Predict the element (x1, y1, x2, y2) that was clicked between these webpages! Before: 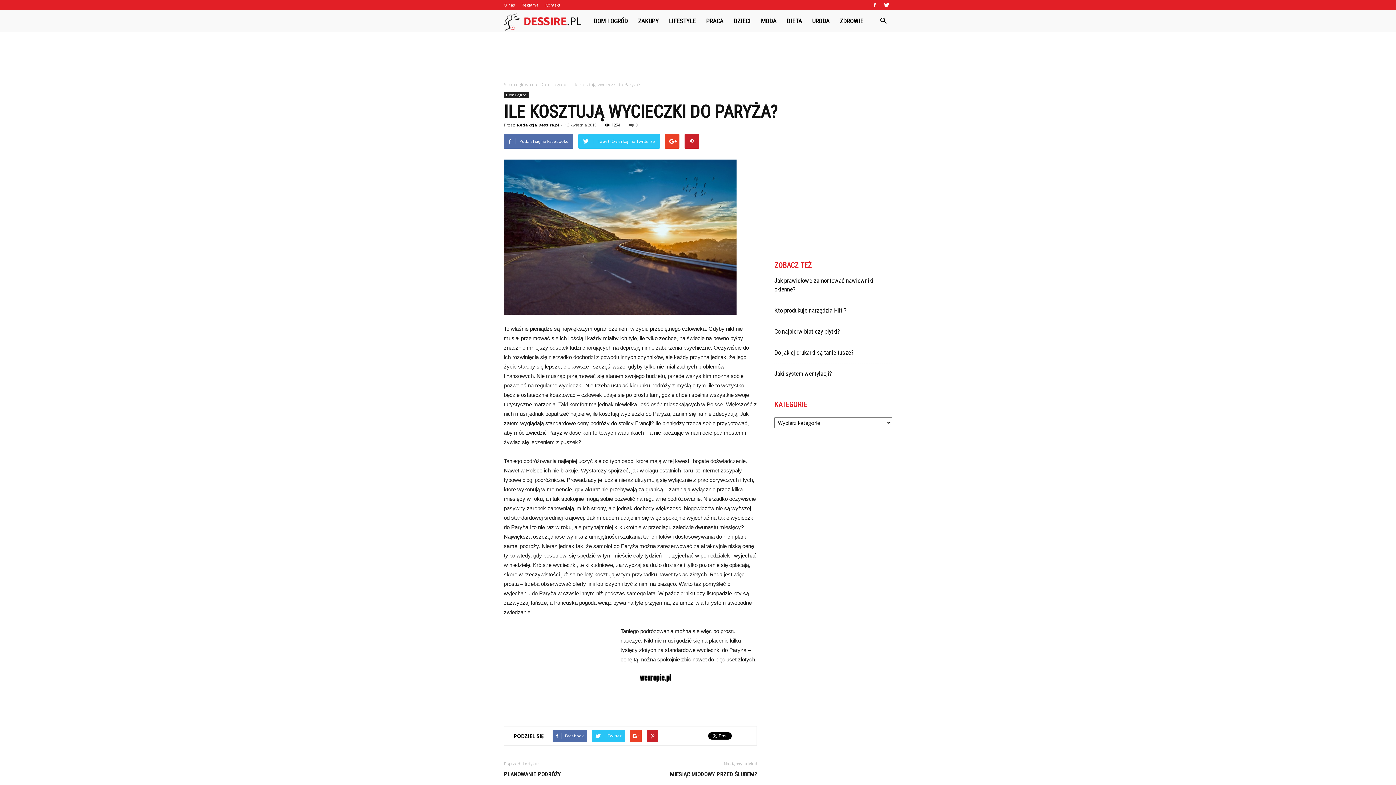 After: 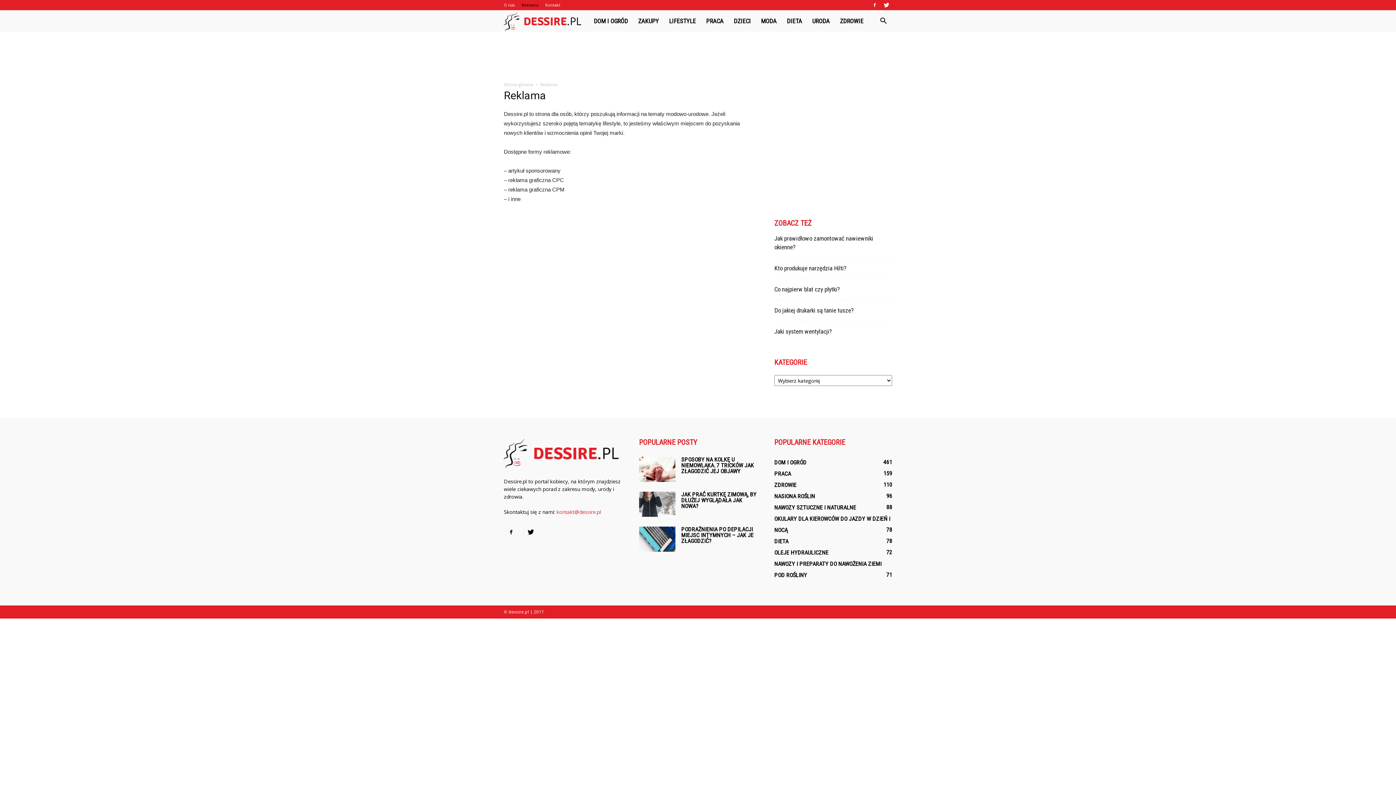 Action: bbox: (521, 2, 538, 7) label: Reklama